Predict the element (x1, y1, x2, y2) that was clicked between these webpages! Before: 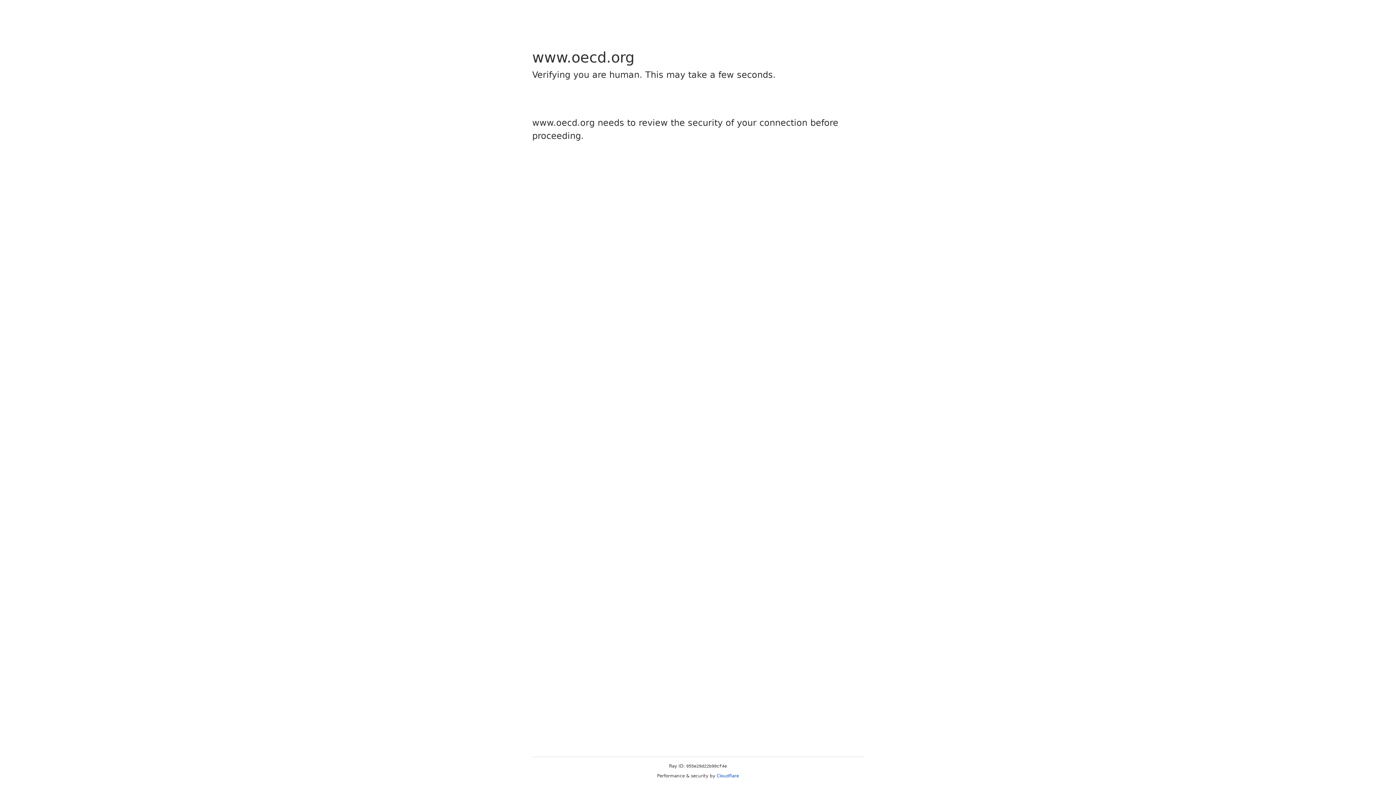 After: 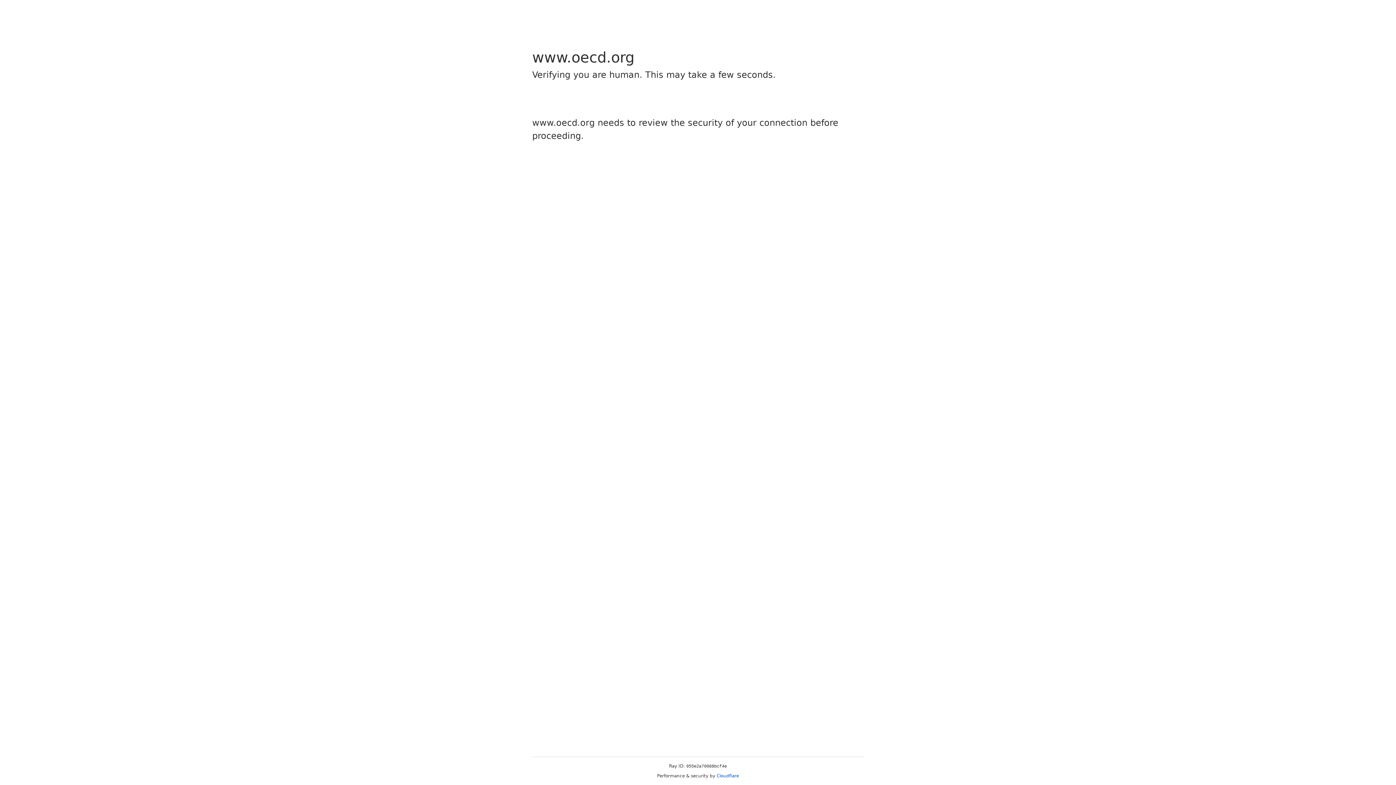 Action: bbox: (716, 773, 739, 778) label: Cloudflare